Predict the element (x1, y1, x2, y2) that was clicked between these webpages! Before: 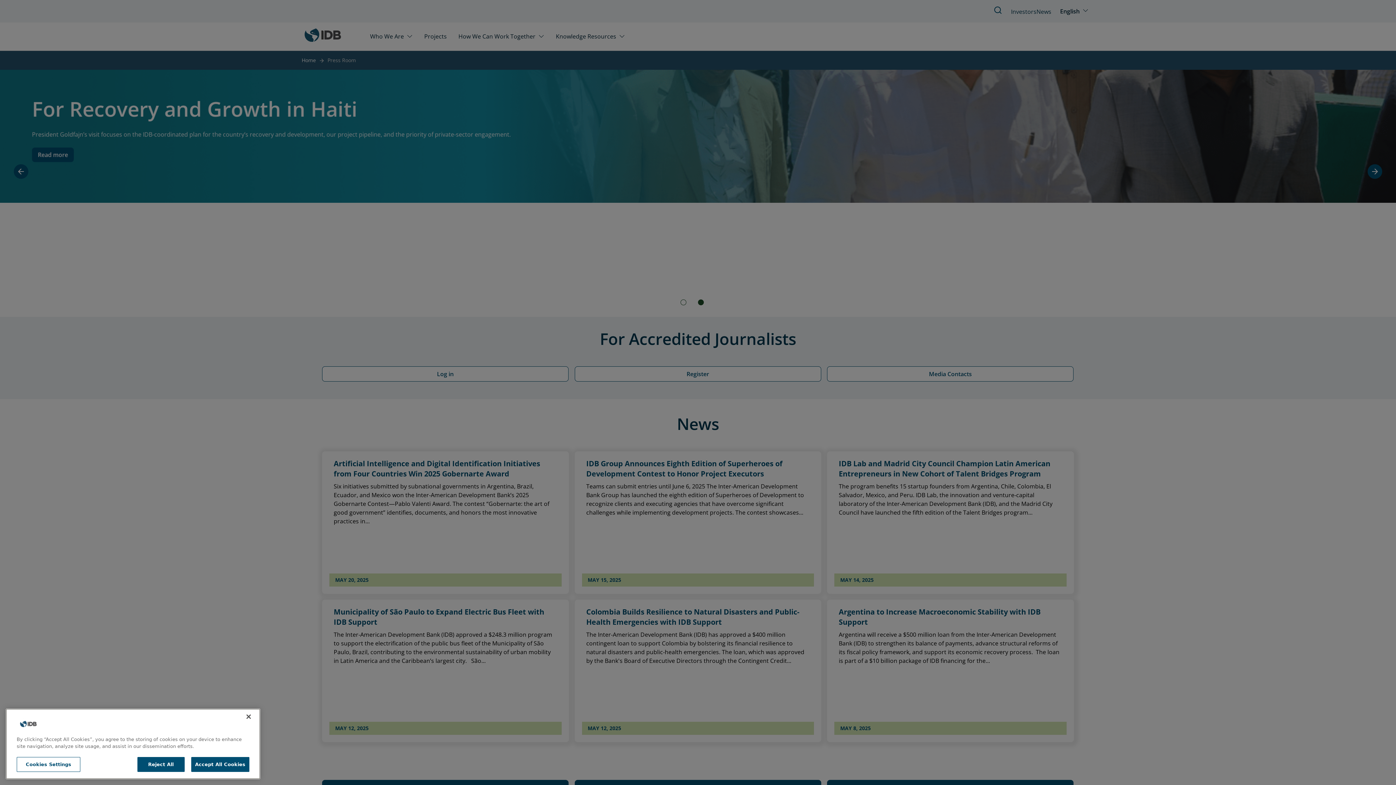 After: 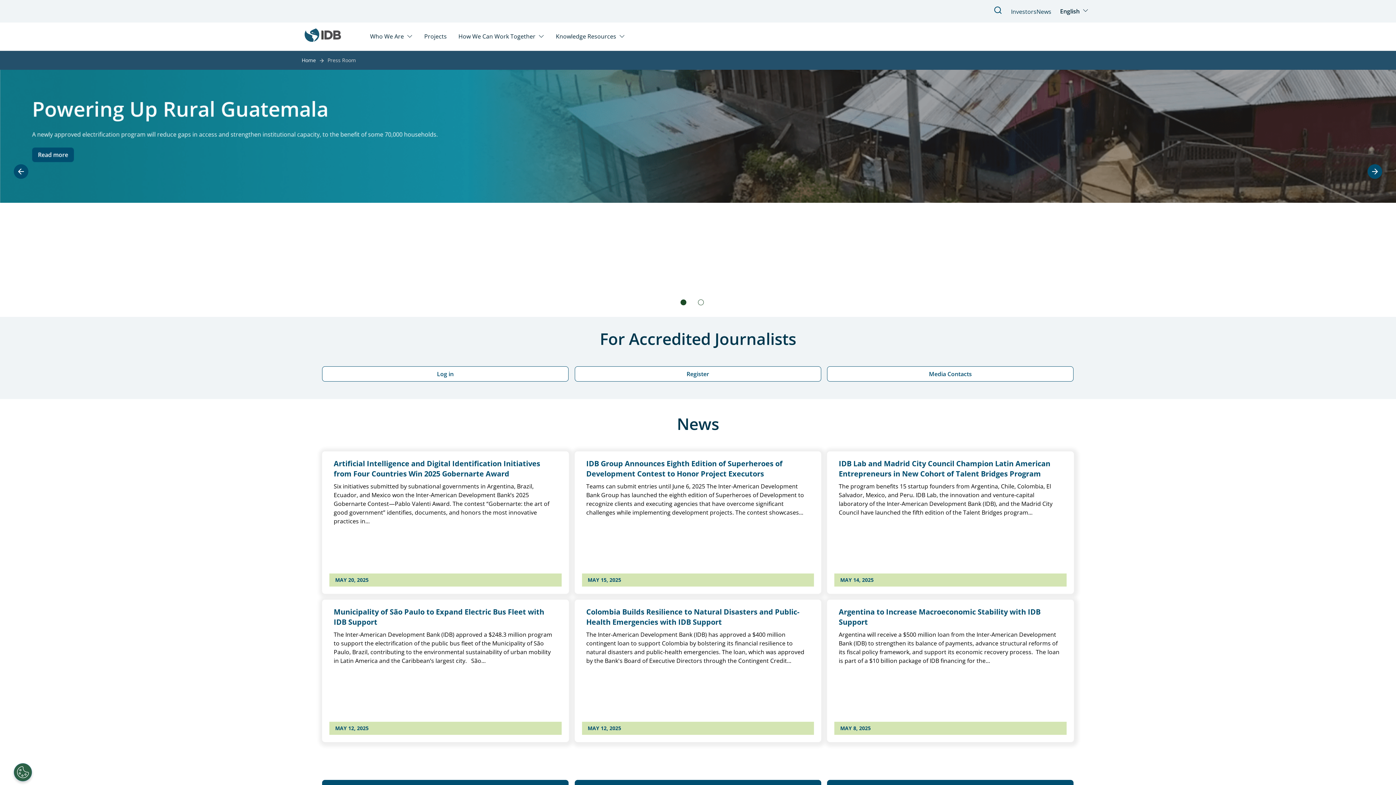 Action: bbox: (240, 739, 256, 755) label: Close